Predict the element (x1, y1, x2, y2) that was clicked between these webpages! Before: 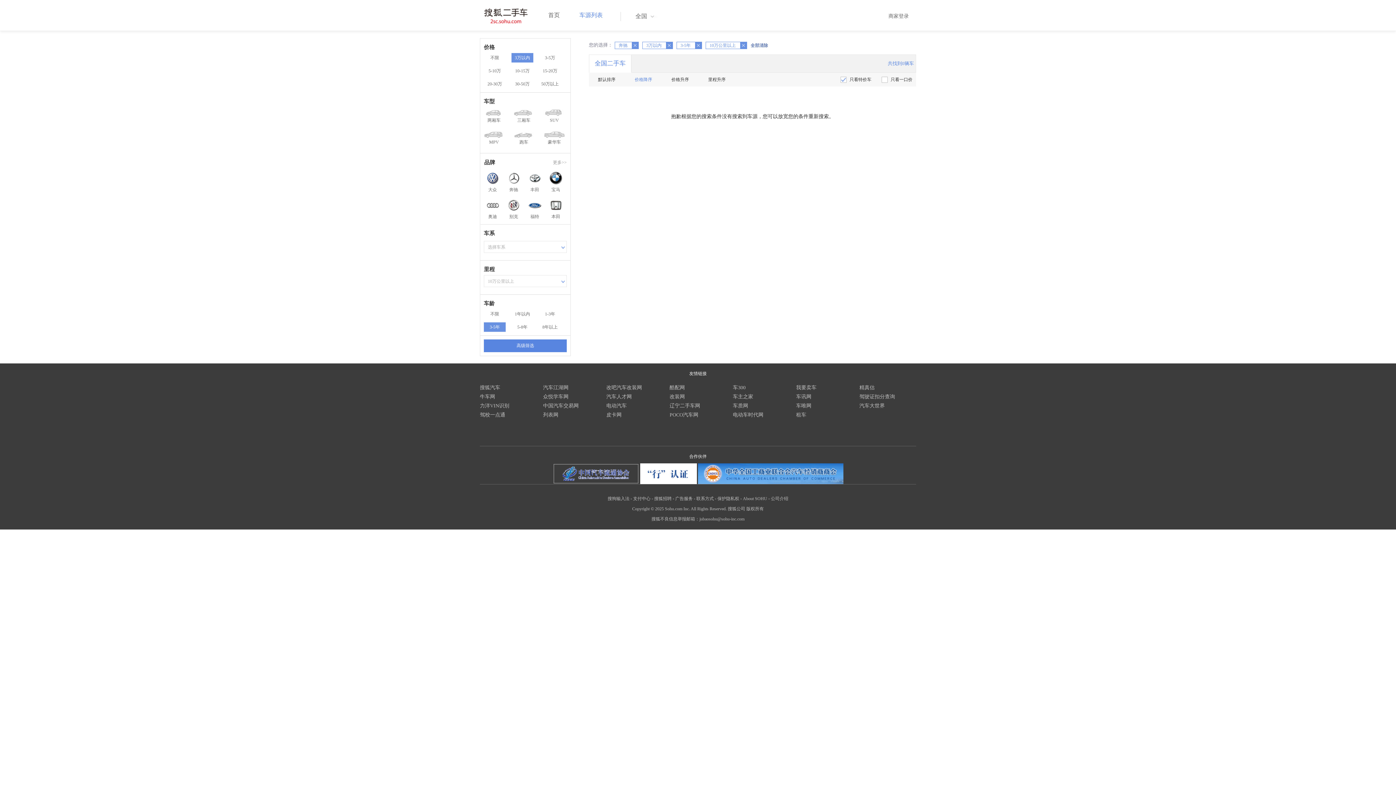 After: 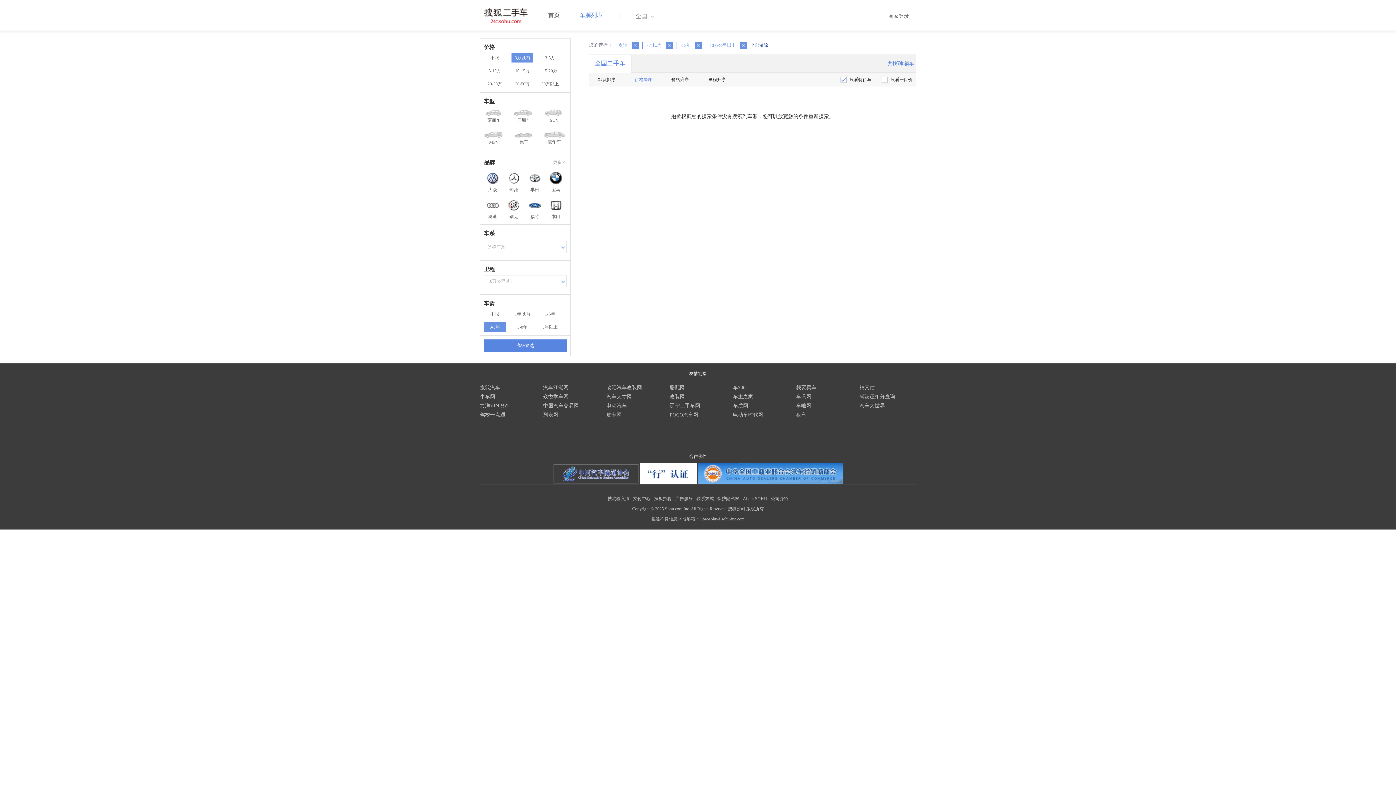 Action: bbox: (482, 198, 503, 211)